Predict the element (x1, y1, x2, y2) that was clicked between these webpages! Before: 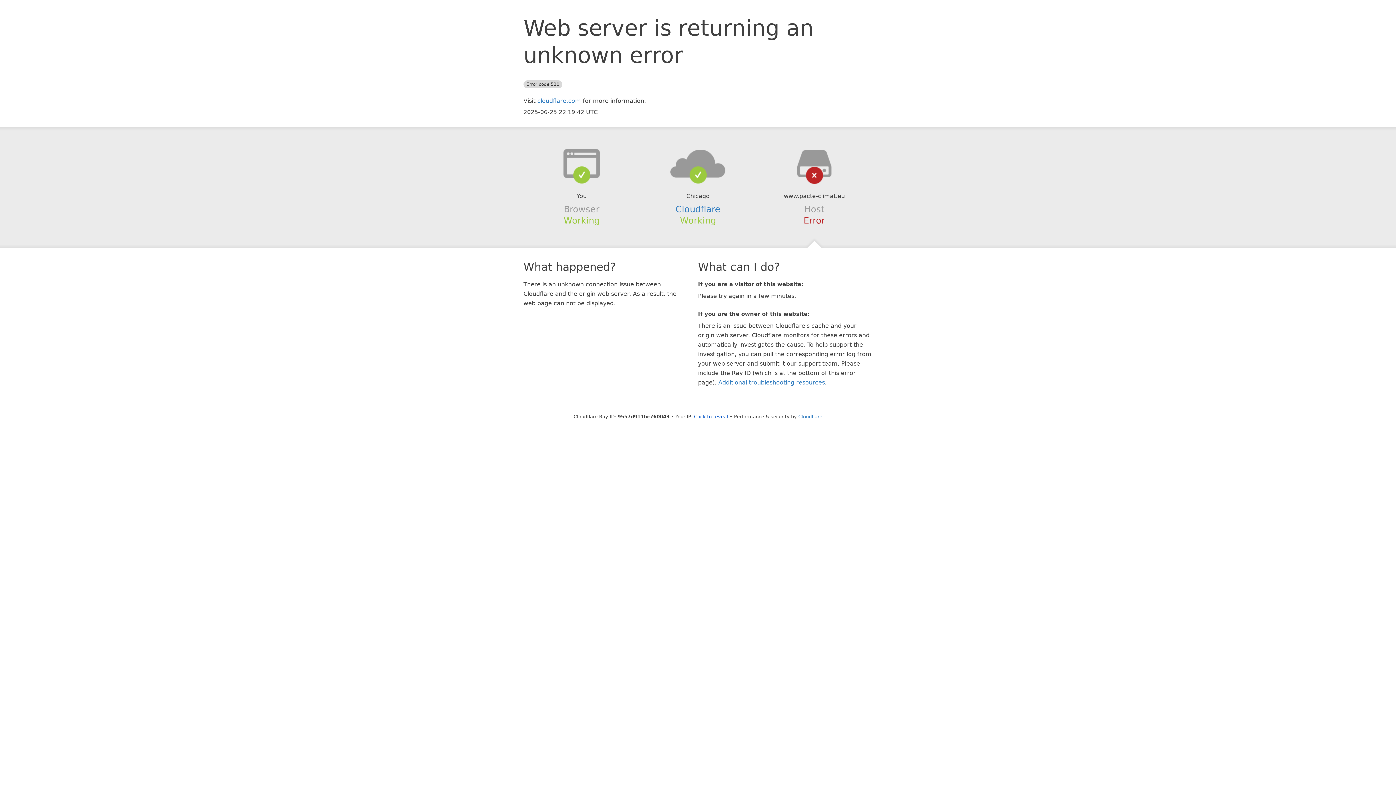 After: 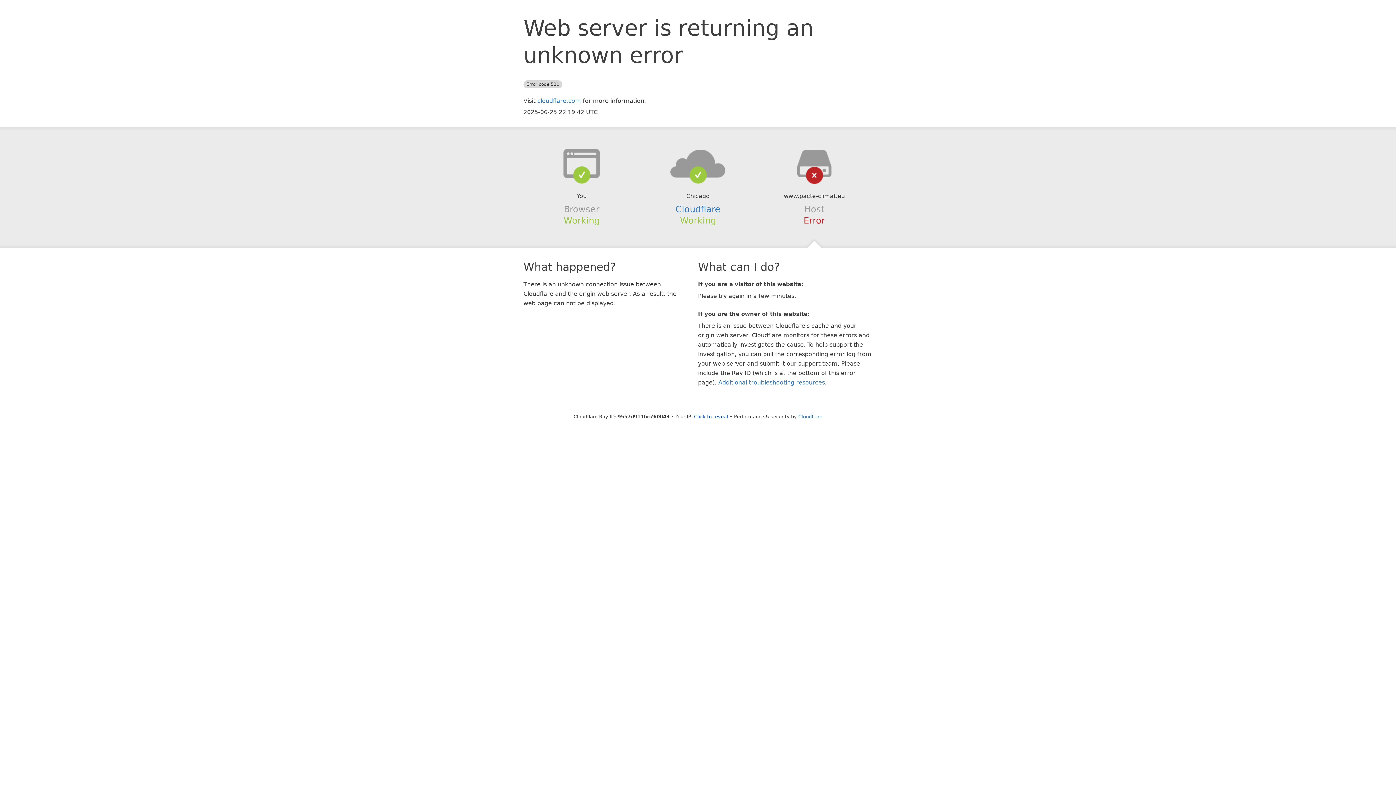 Action: bbox: (639, 148, 756, 178)